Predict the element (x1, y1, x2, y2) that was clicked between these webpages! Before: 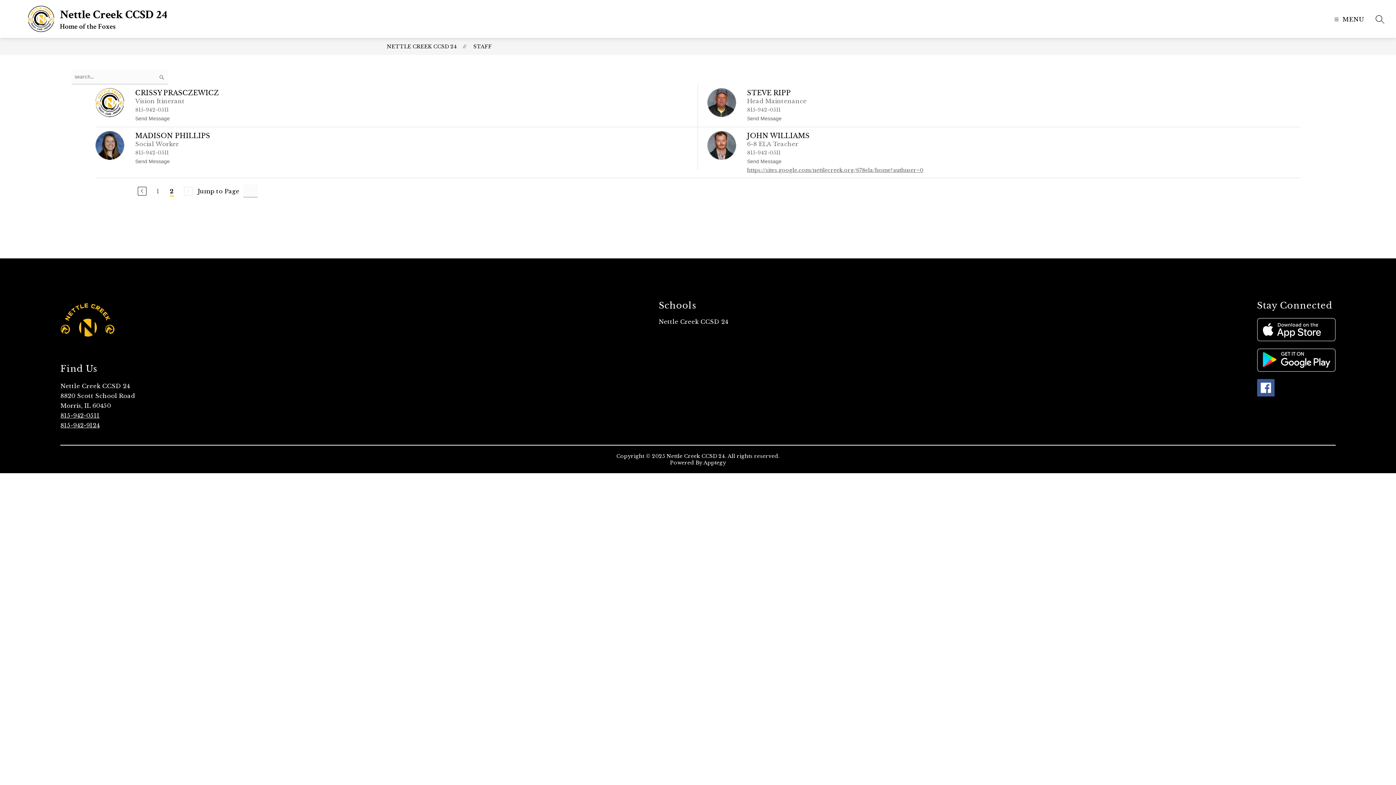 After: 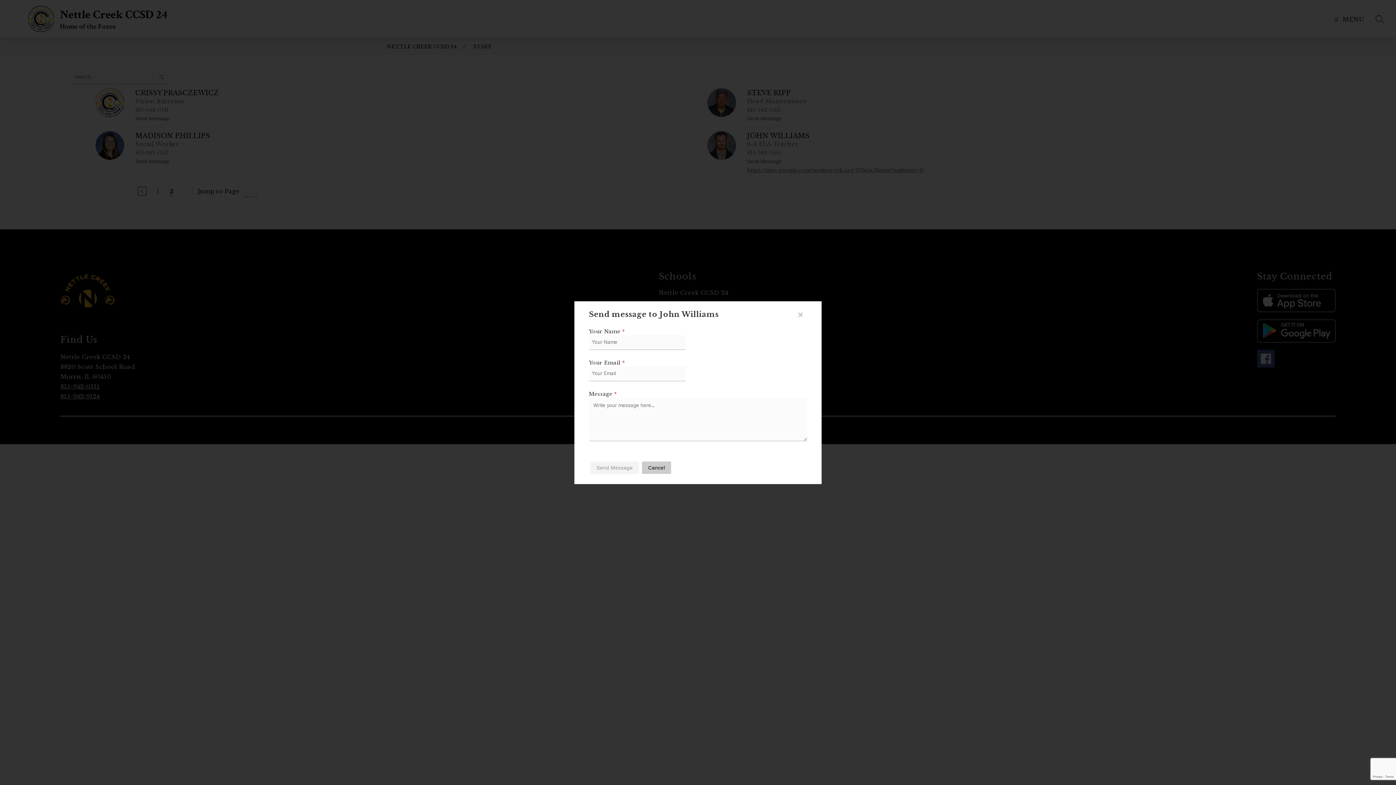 Action: bbox: (747, 158, 781, 164) label: Send Message
to John Williams